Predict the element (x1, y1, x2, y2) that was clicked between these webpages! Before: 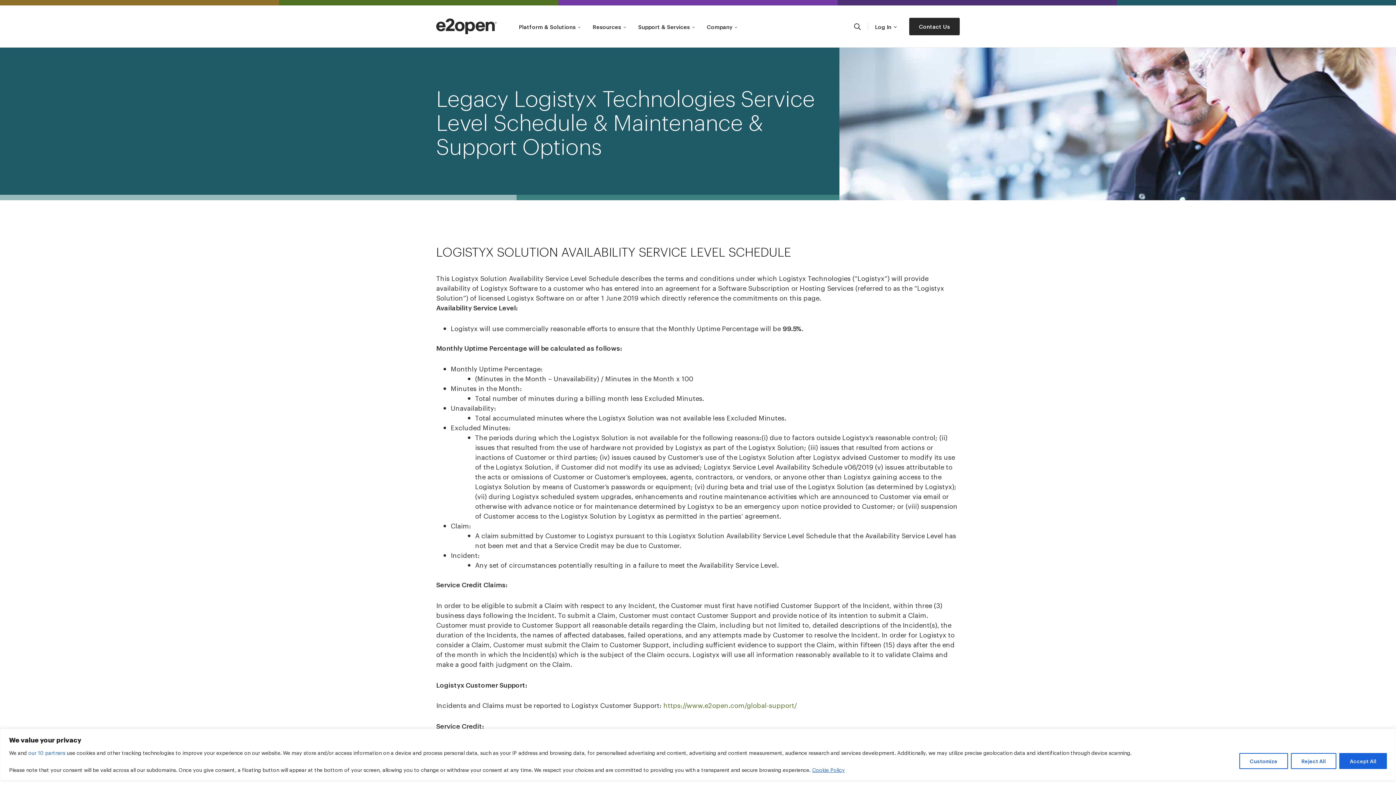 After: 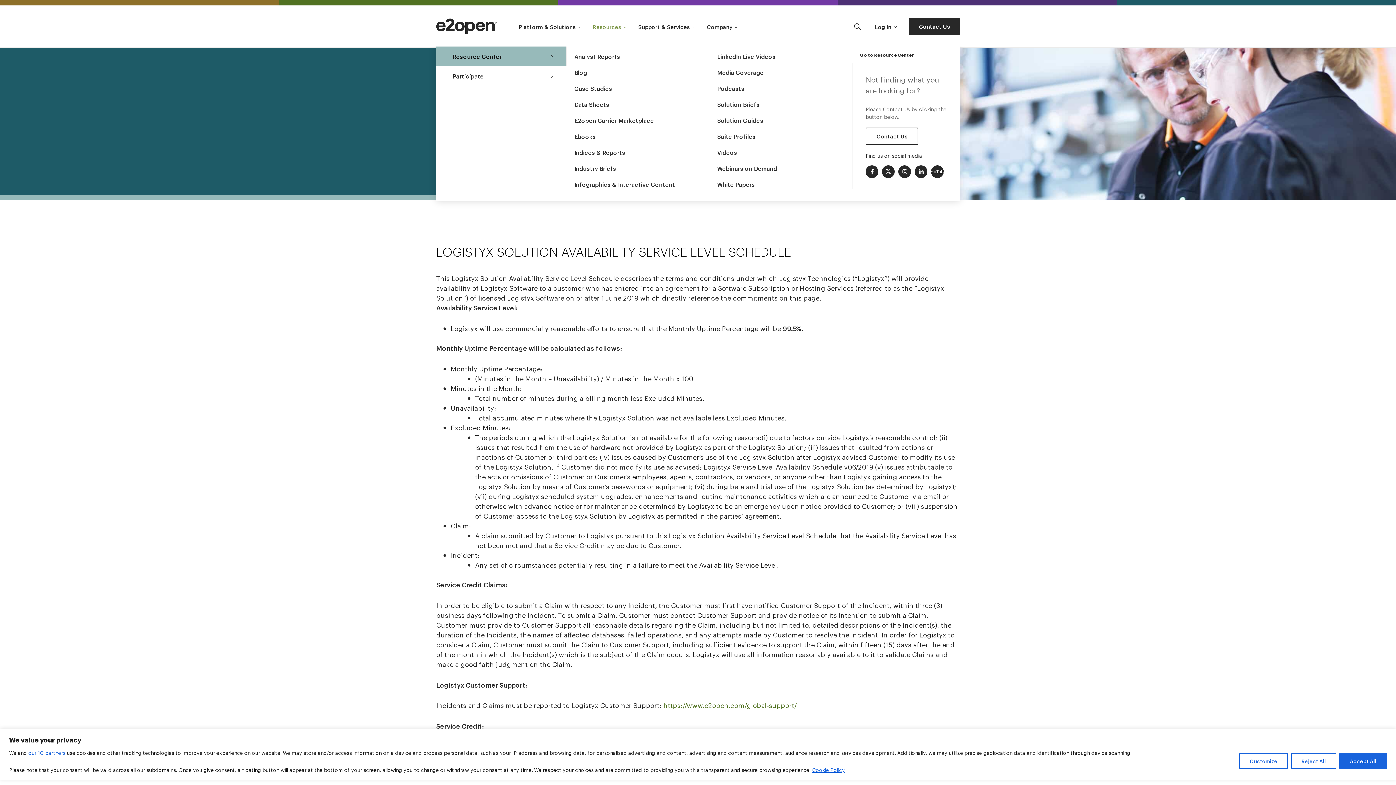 Action: bbox: (588, 6, 630, 46) label: Resources